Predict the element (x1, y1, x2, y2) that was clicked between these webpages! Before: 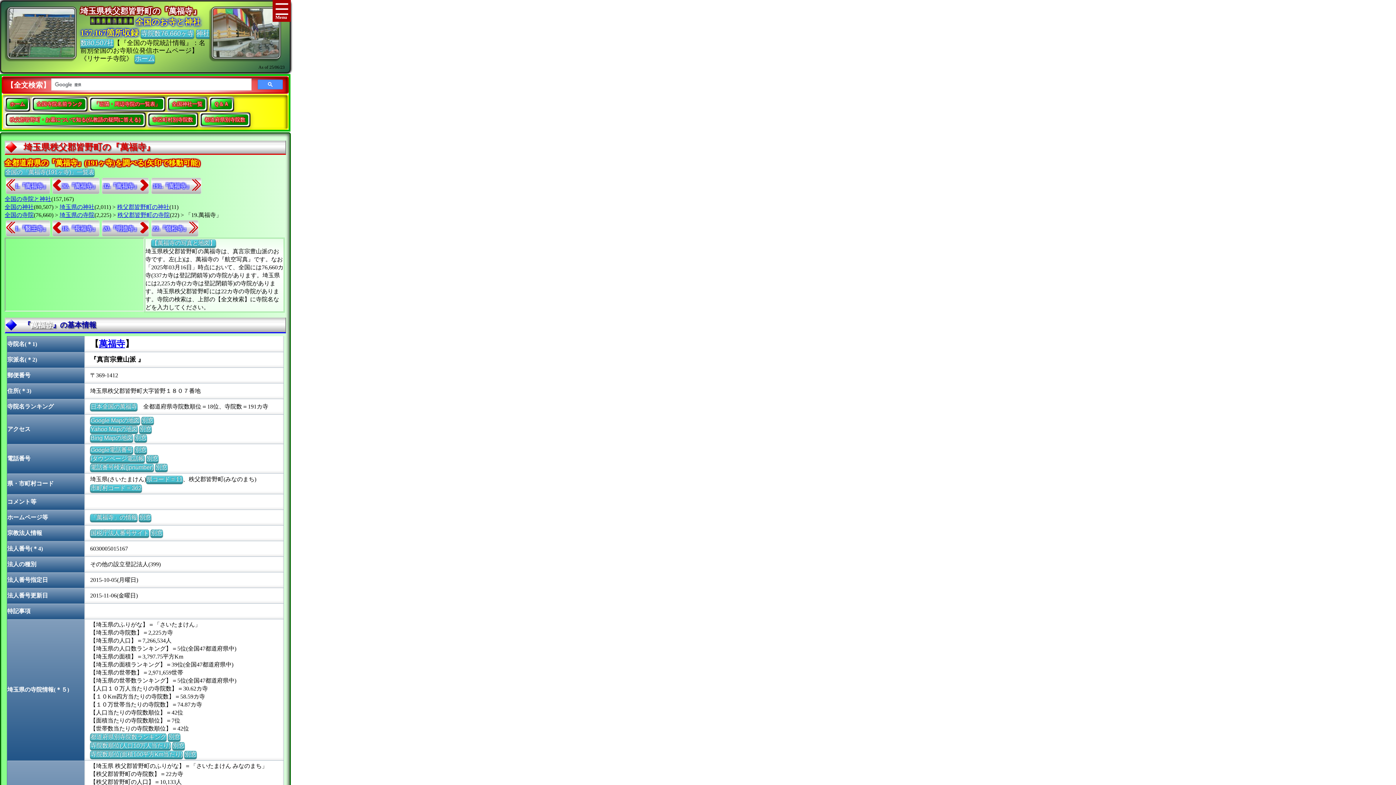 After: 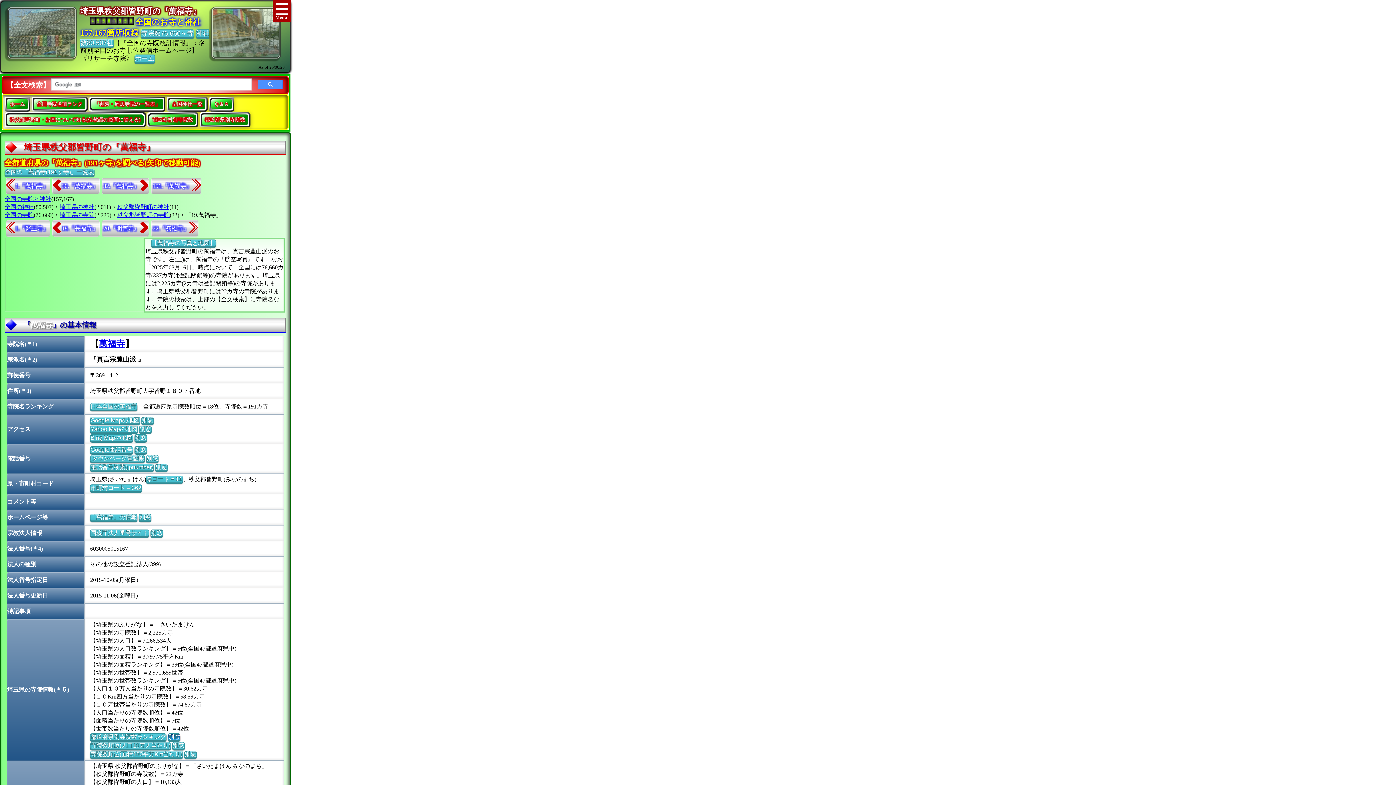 Action: label: 別窓 bbox: (168, 733, 180, 740)